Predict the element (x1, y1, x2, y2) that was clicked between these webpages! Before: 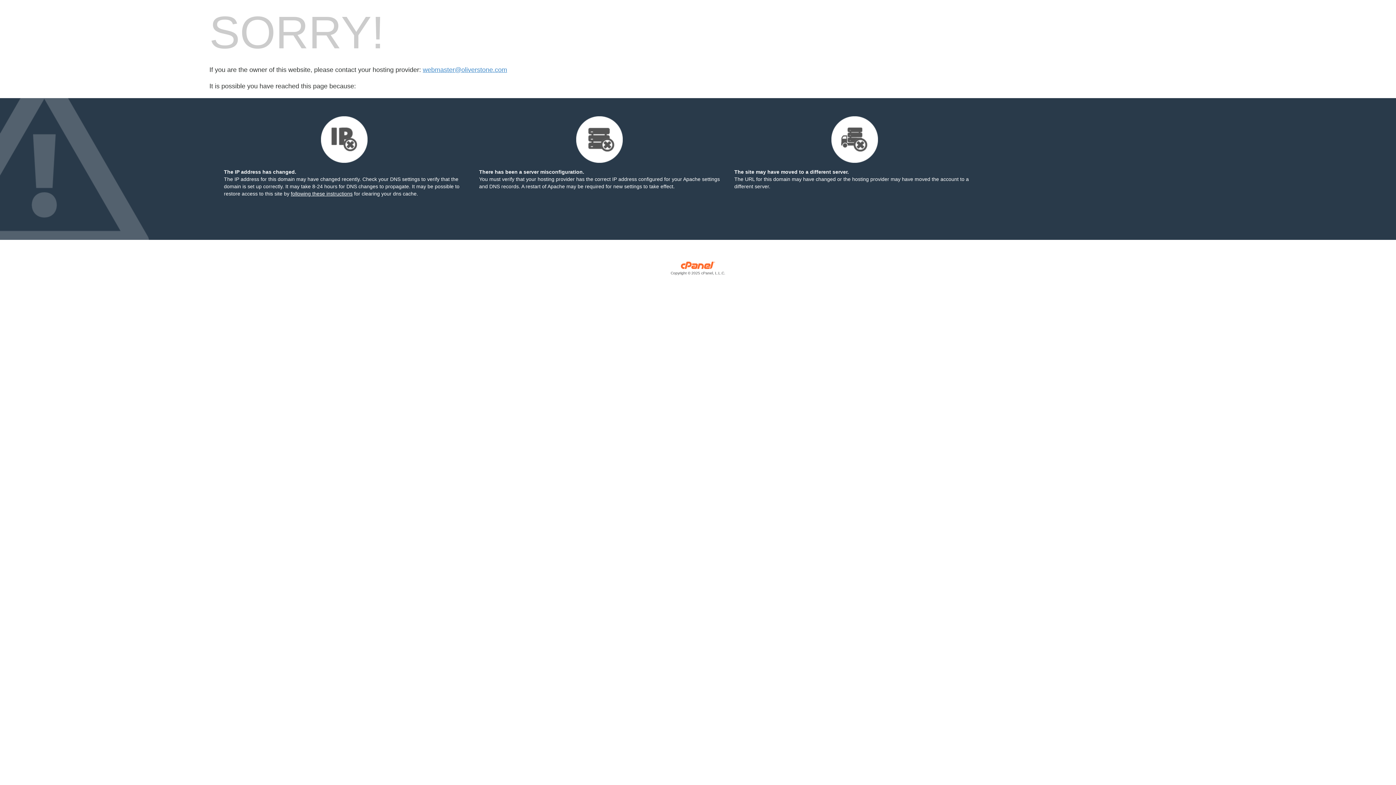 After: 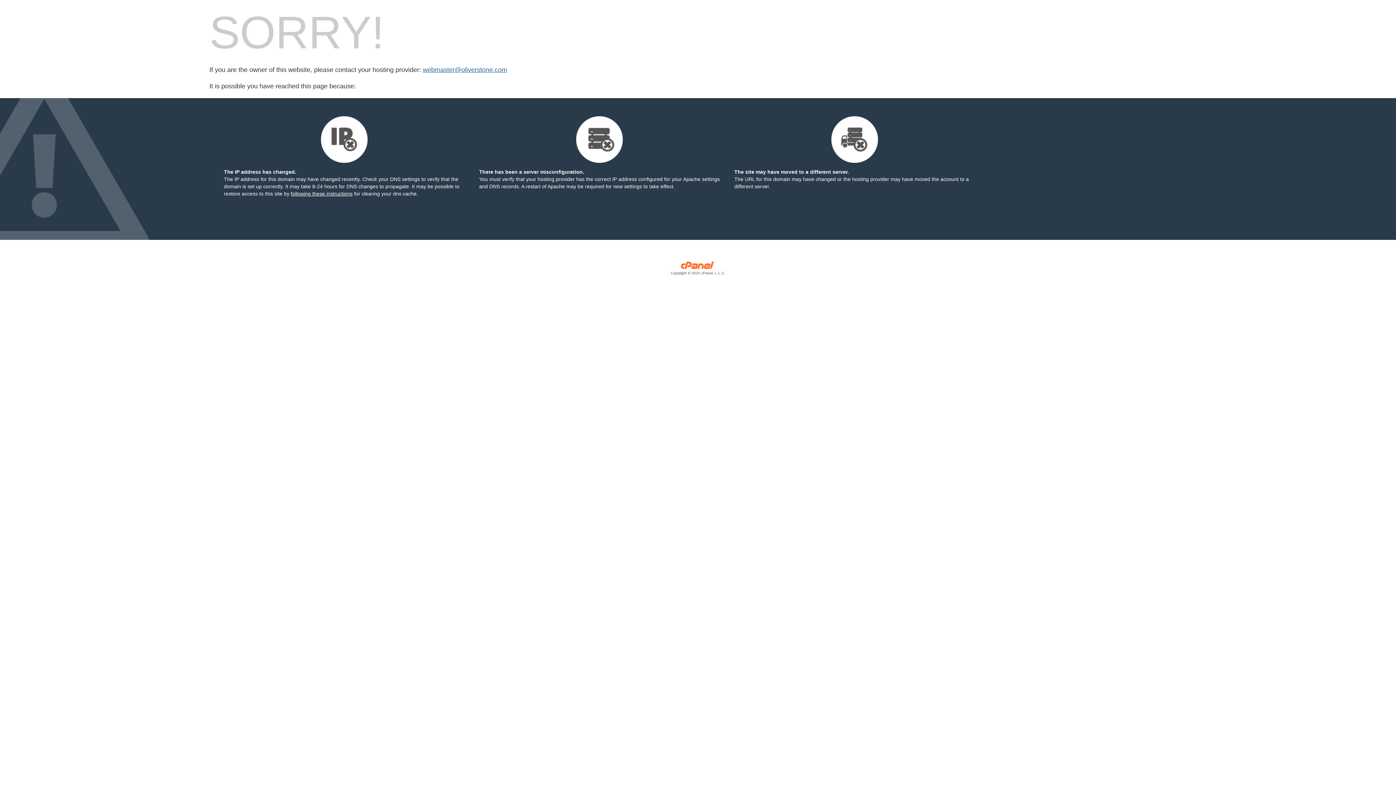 Action: bbox: (422, 66, 507, 73) label: webmaster@oliverstone.com